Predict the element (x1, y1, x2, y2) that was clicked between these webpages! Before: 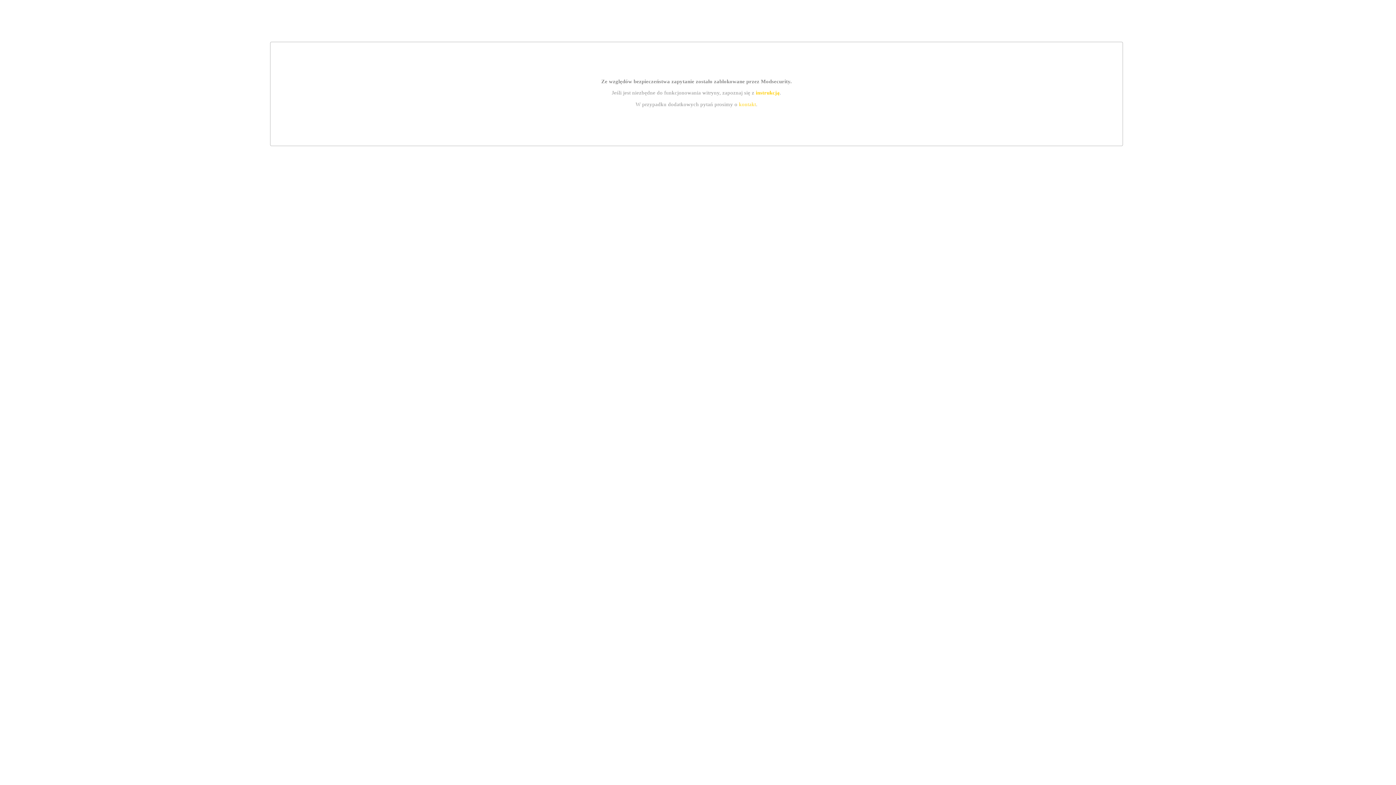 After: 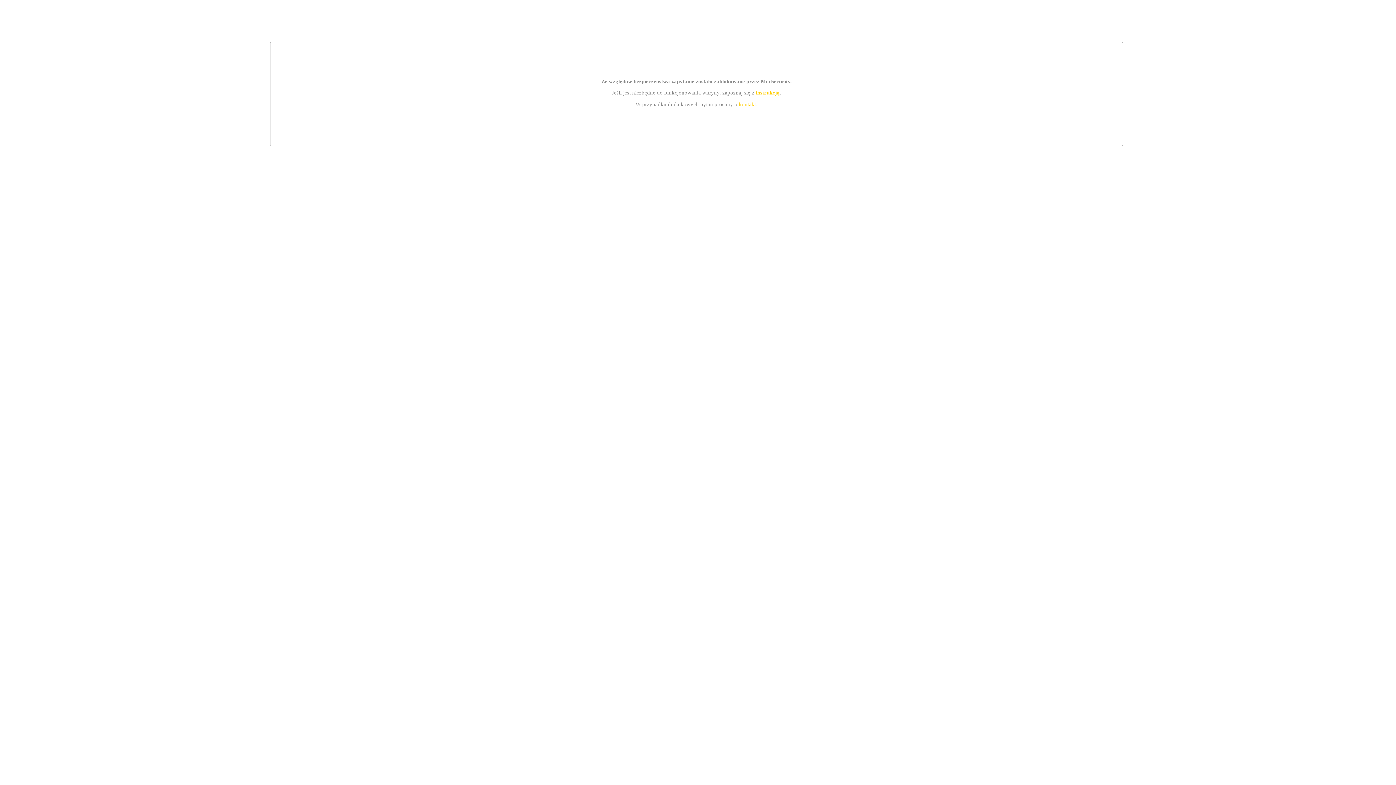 Action: label: kontakt bbox: (739, 101, 756, 107)